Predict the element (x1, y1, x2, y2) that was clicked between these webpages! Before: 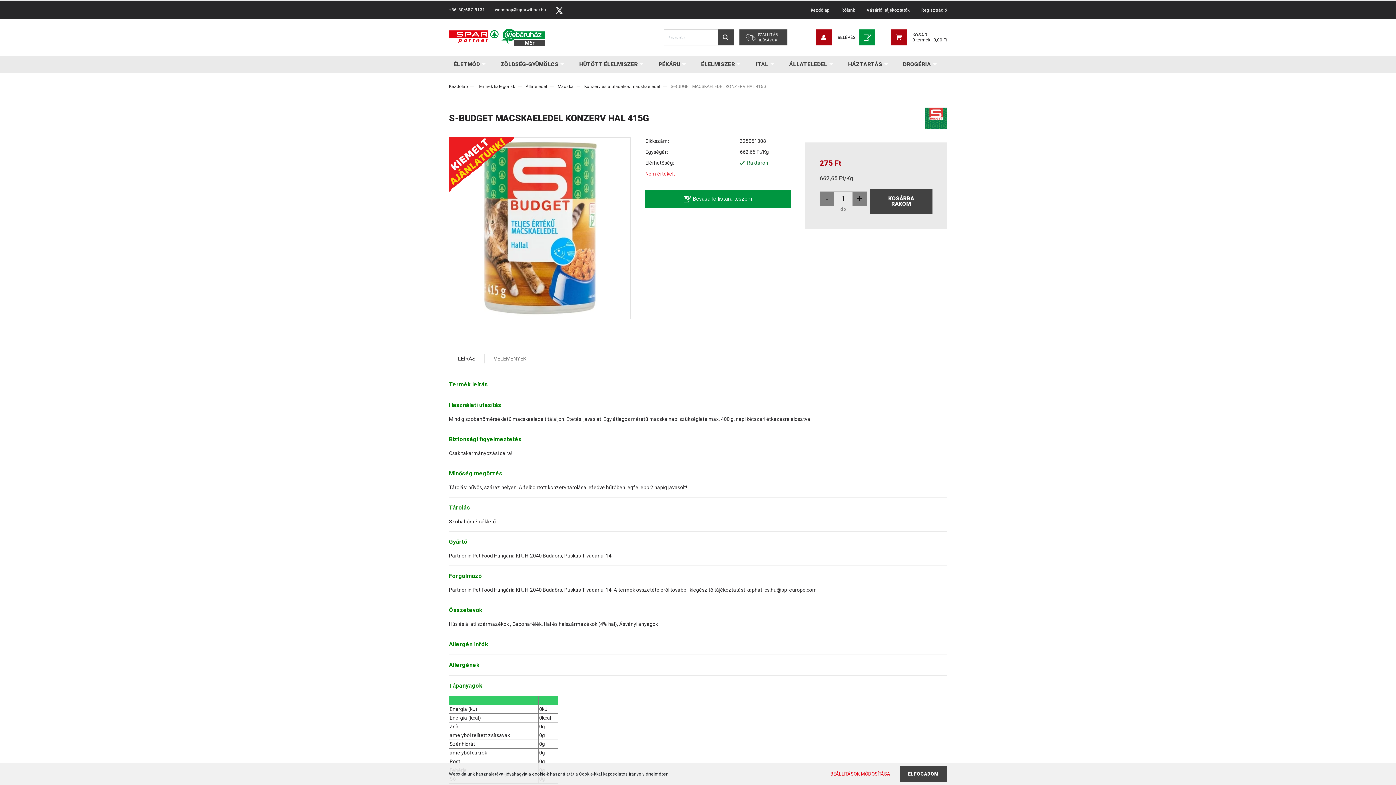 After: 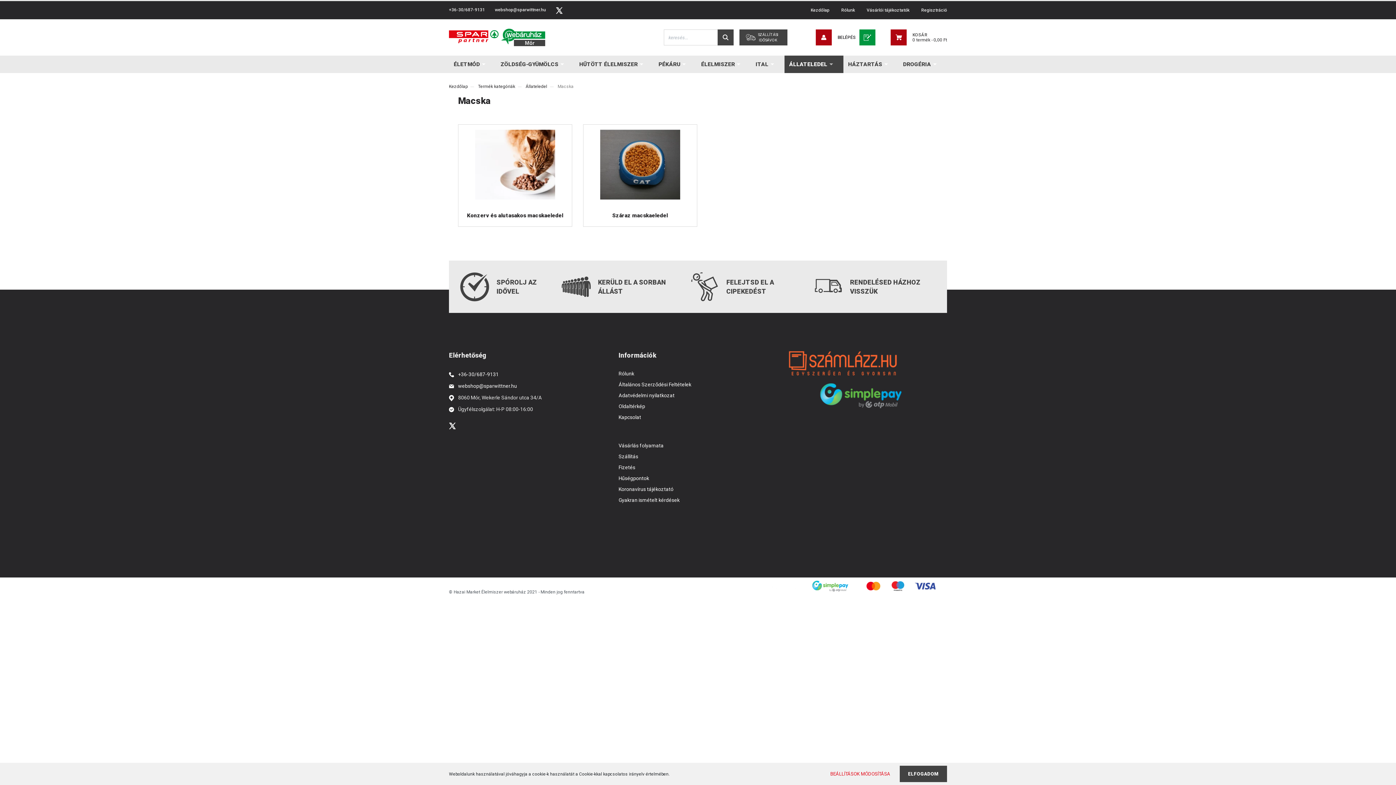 Action: bbox: (557, 84, 573, 89) label: Macska